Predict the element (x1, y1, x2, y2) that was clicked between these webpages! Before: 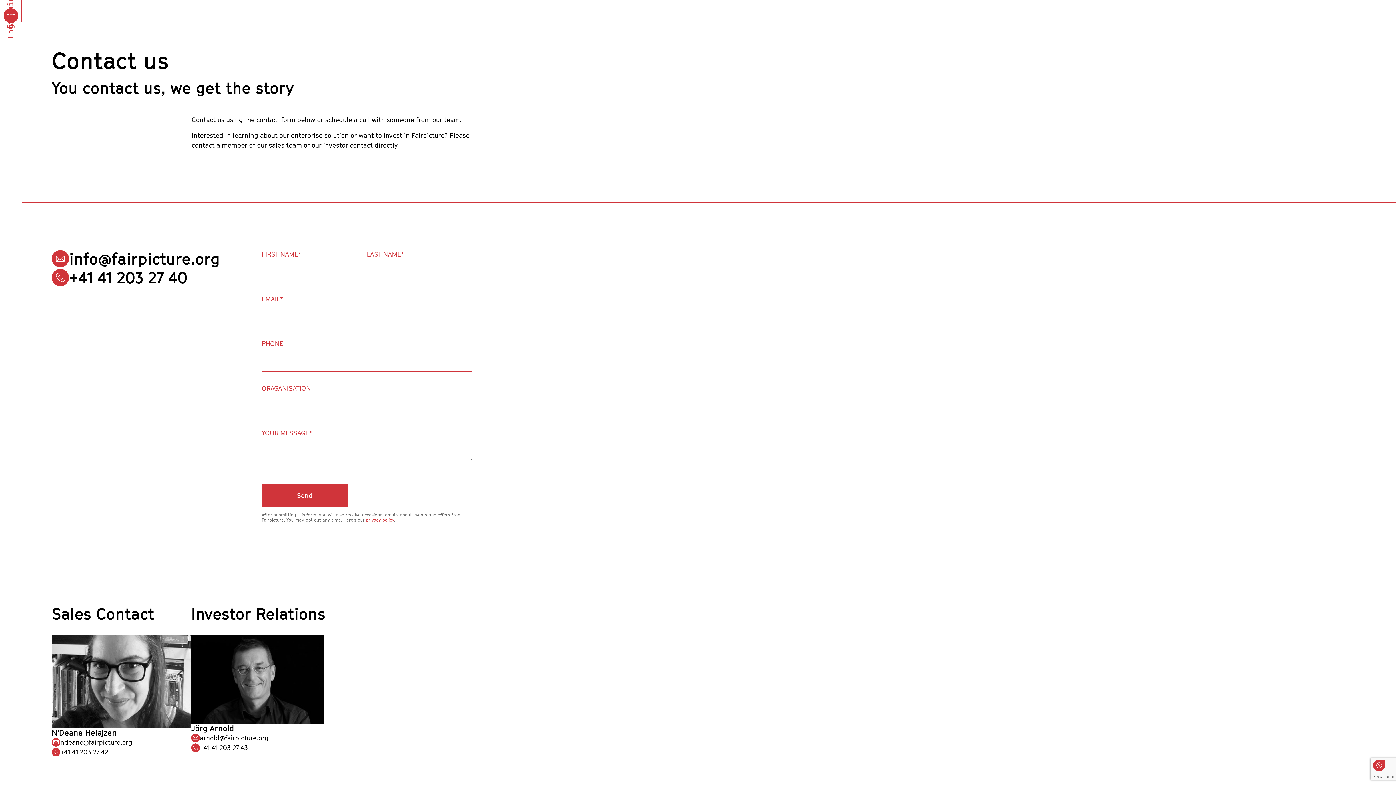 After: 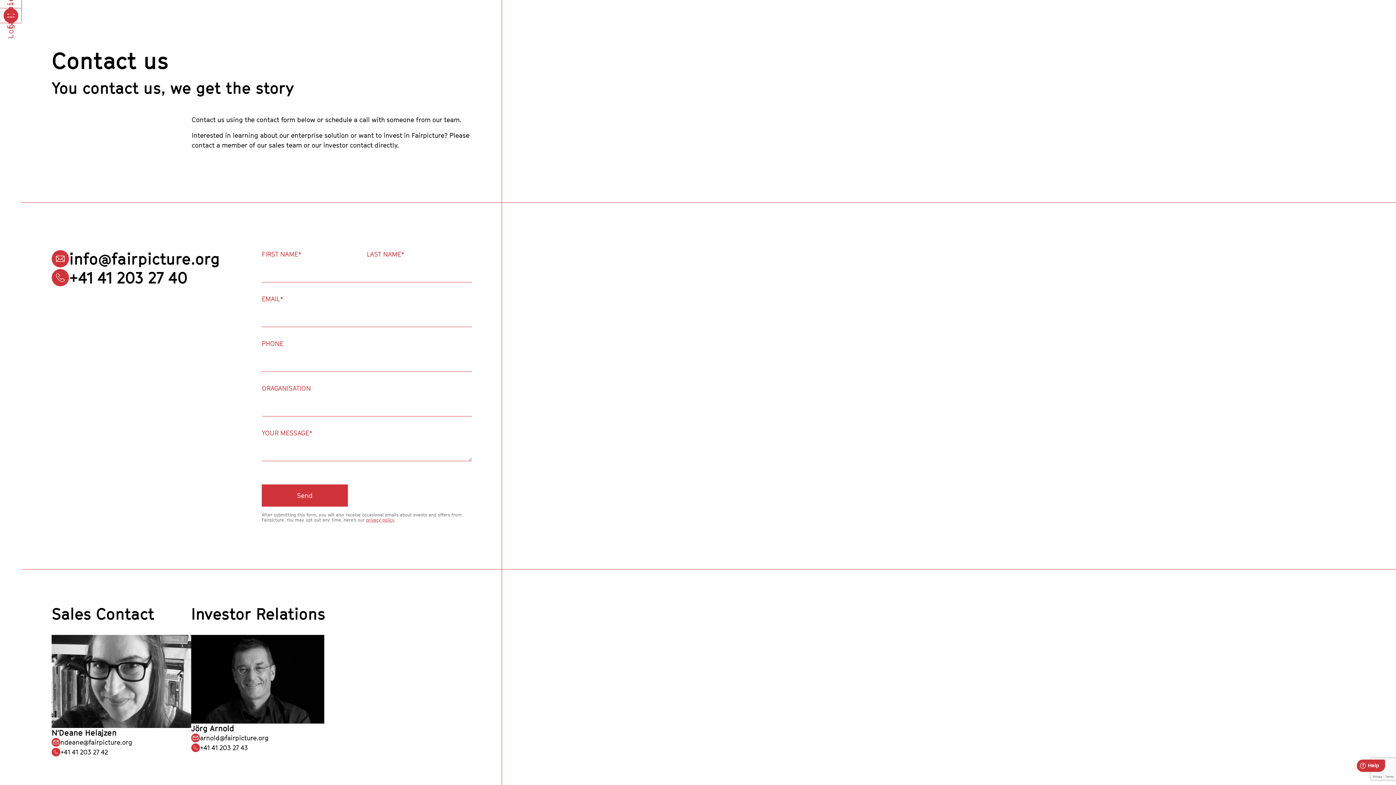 Action: label: Login bbox: (7, 15, 14, 38)